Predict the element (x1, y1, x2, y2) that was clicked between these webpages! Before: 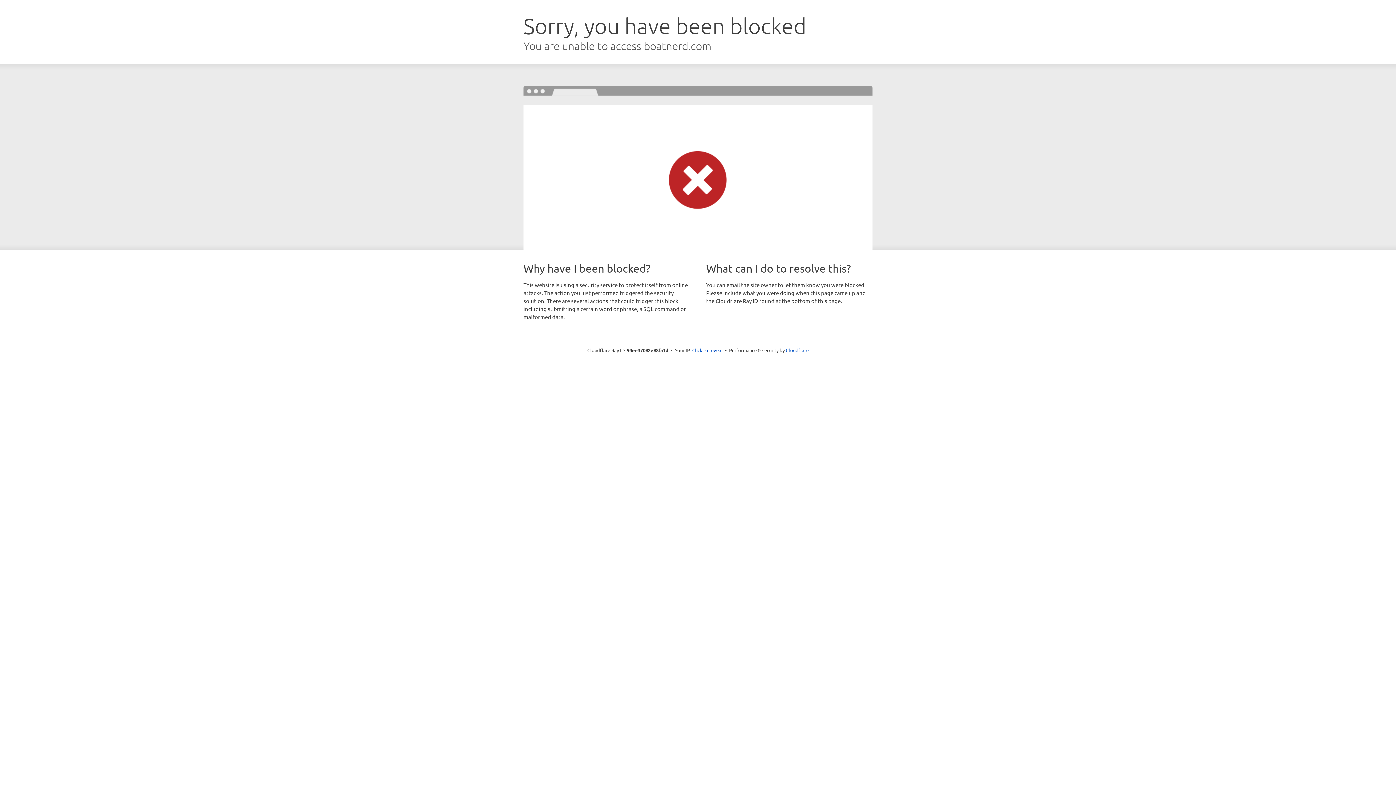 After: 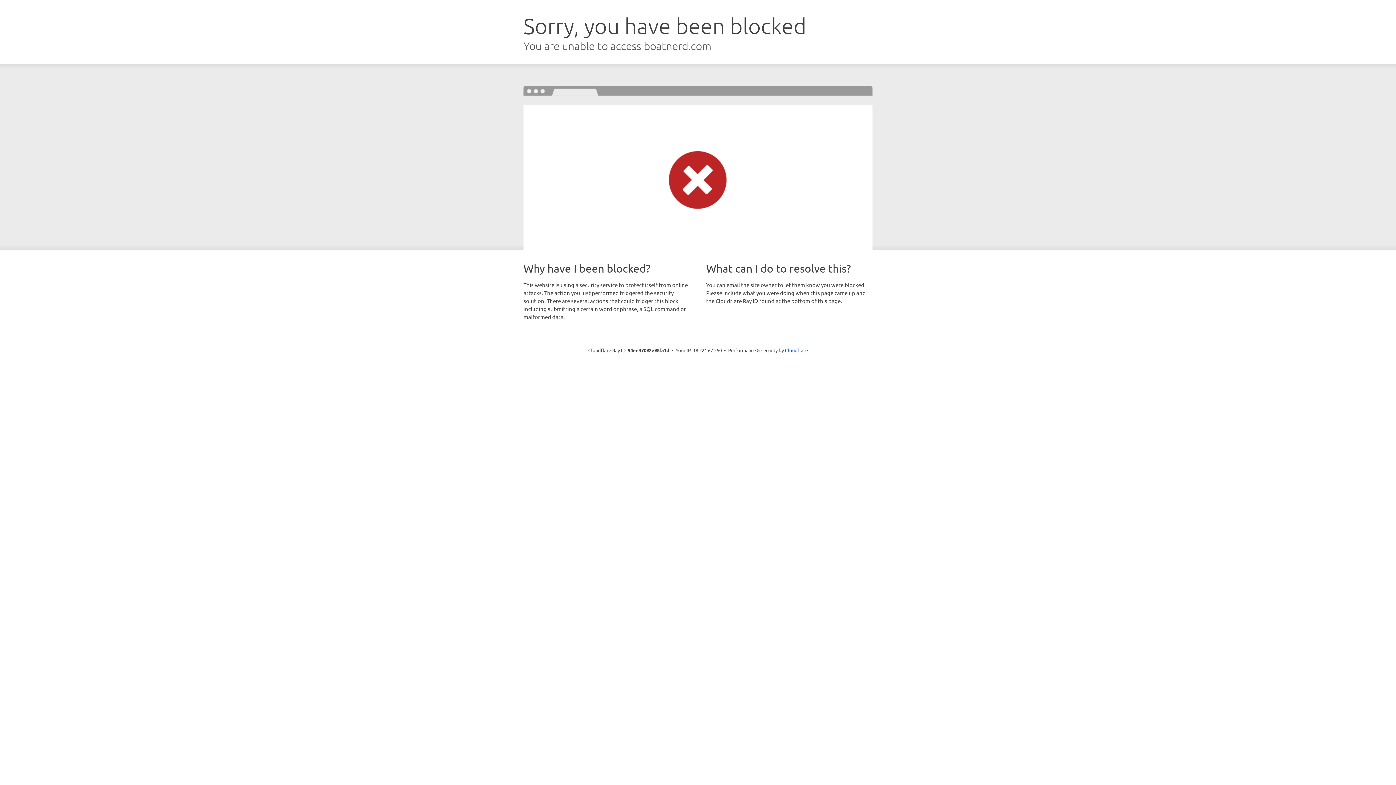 Action: bbox: (692, 346, 722, 353) label: Click to reveal